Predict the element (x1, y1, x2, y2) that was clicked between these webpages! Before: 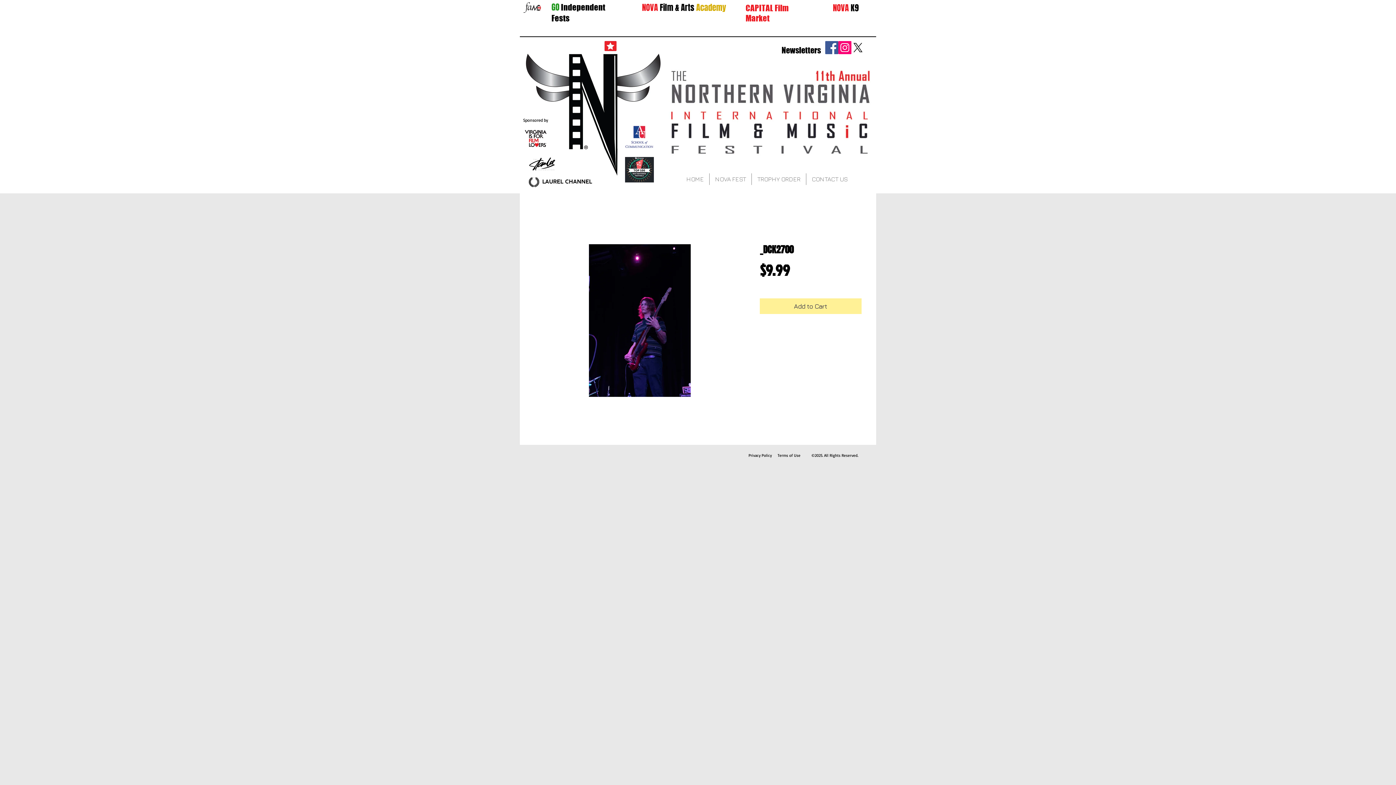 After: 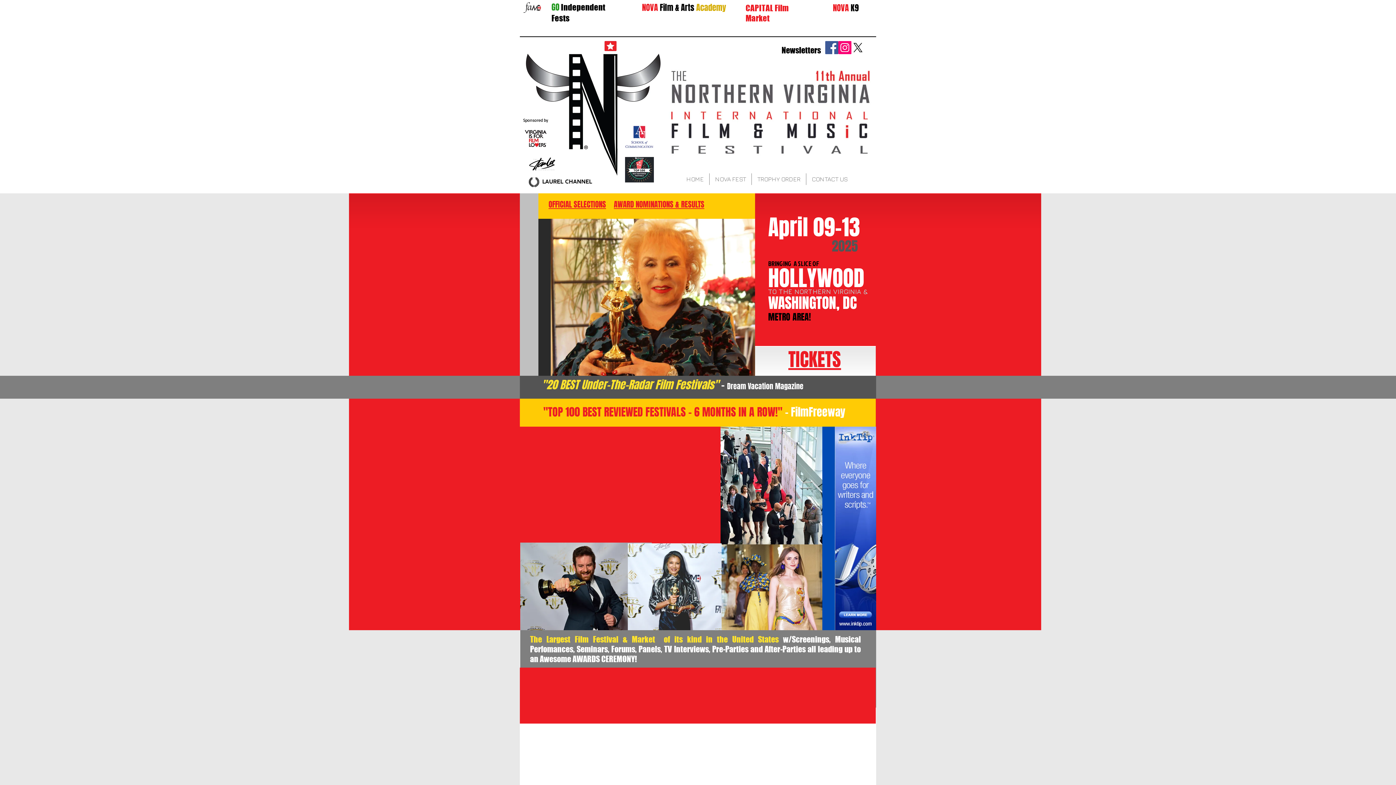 Action: bbox: (523, 38, 663, 180)